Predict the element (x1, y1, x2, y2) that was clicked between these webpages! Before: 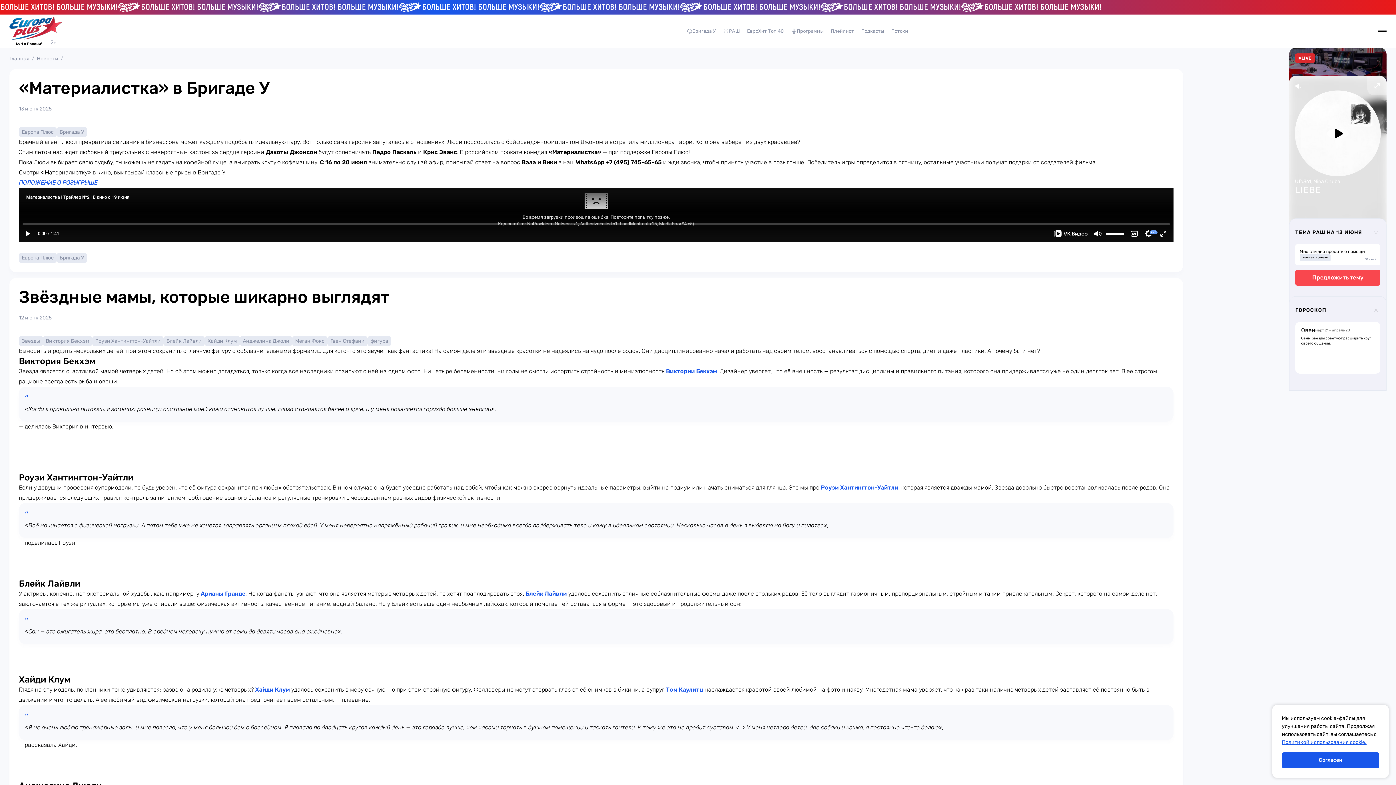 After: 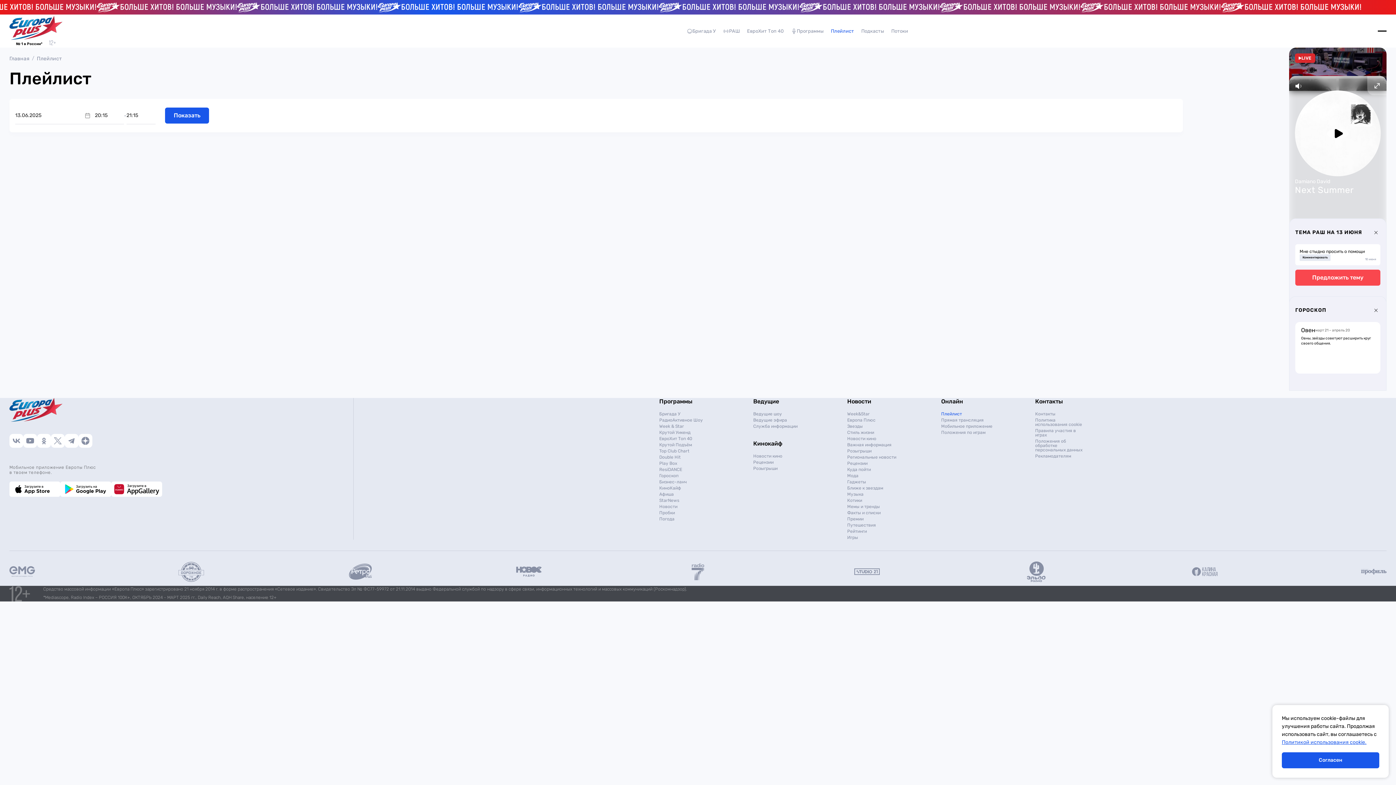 Action: bbox: (827, 24, 857, 37) label: Плейлист